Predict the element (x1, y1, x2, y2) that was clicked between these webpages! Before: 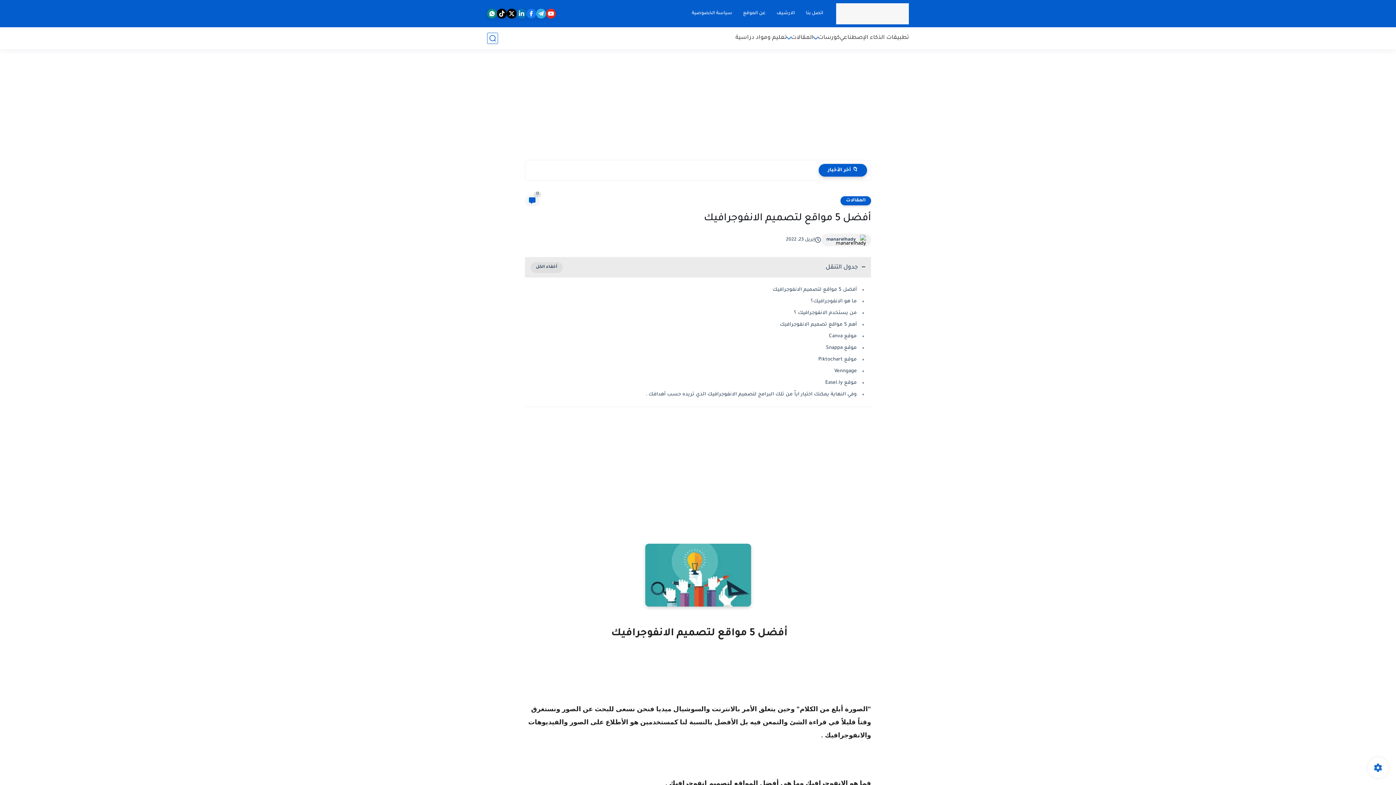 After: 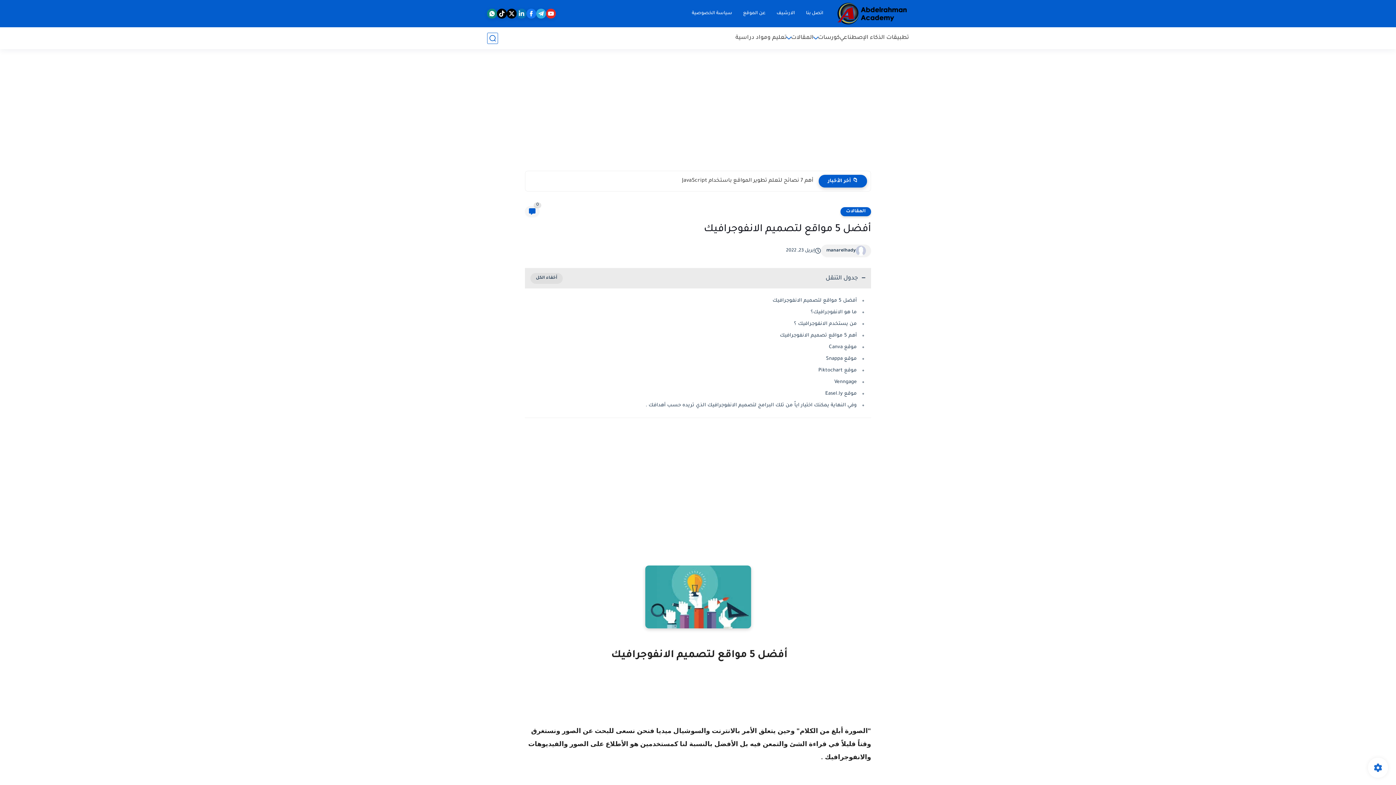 Action: label: manarelhady bbox: (826, 236, 856, 243)